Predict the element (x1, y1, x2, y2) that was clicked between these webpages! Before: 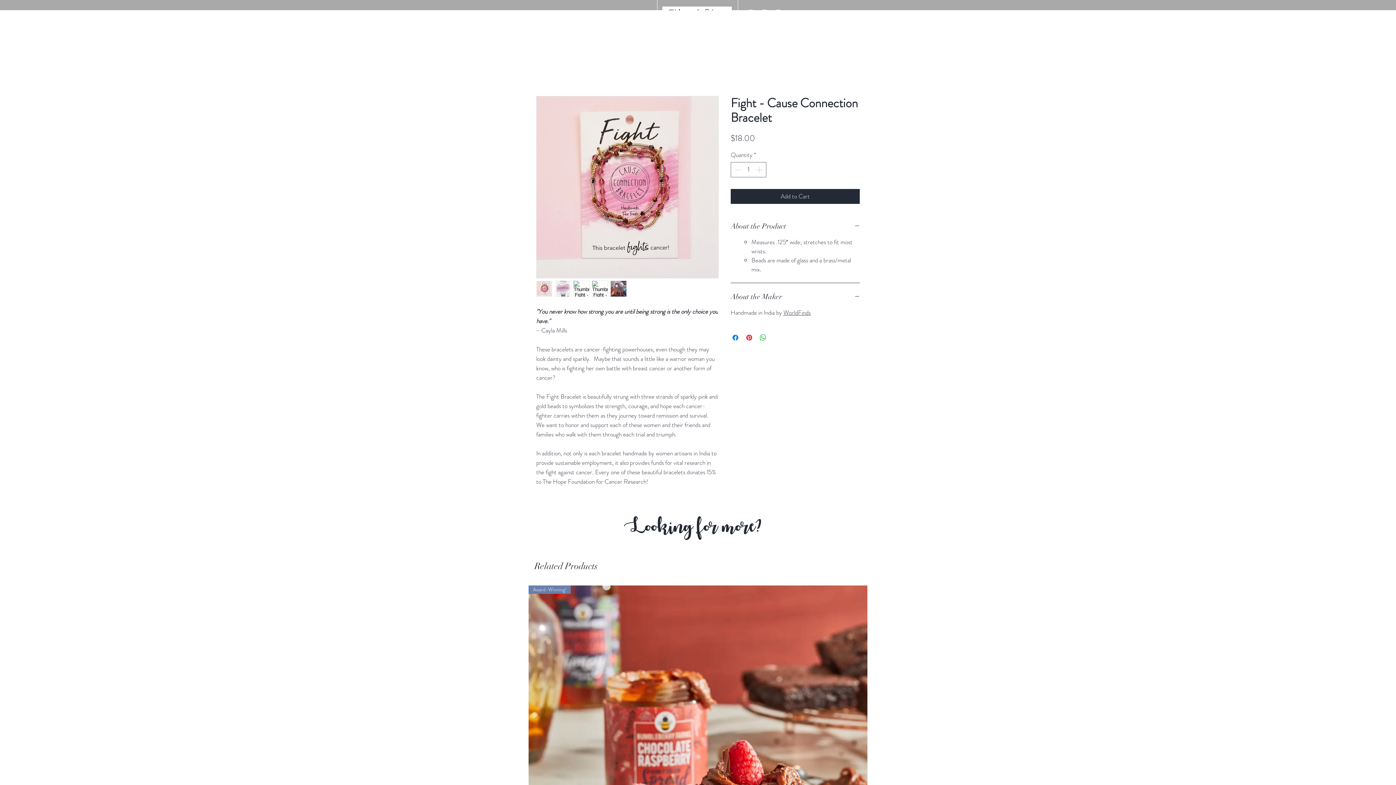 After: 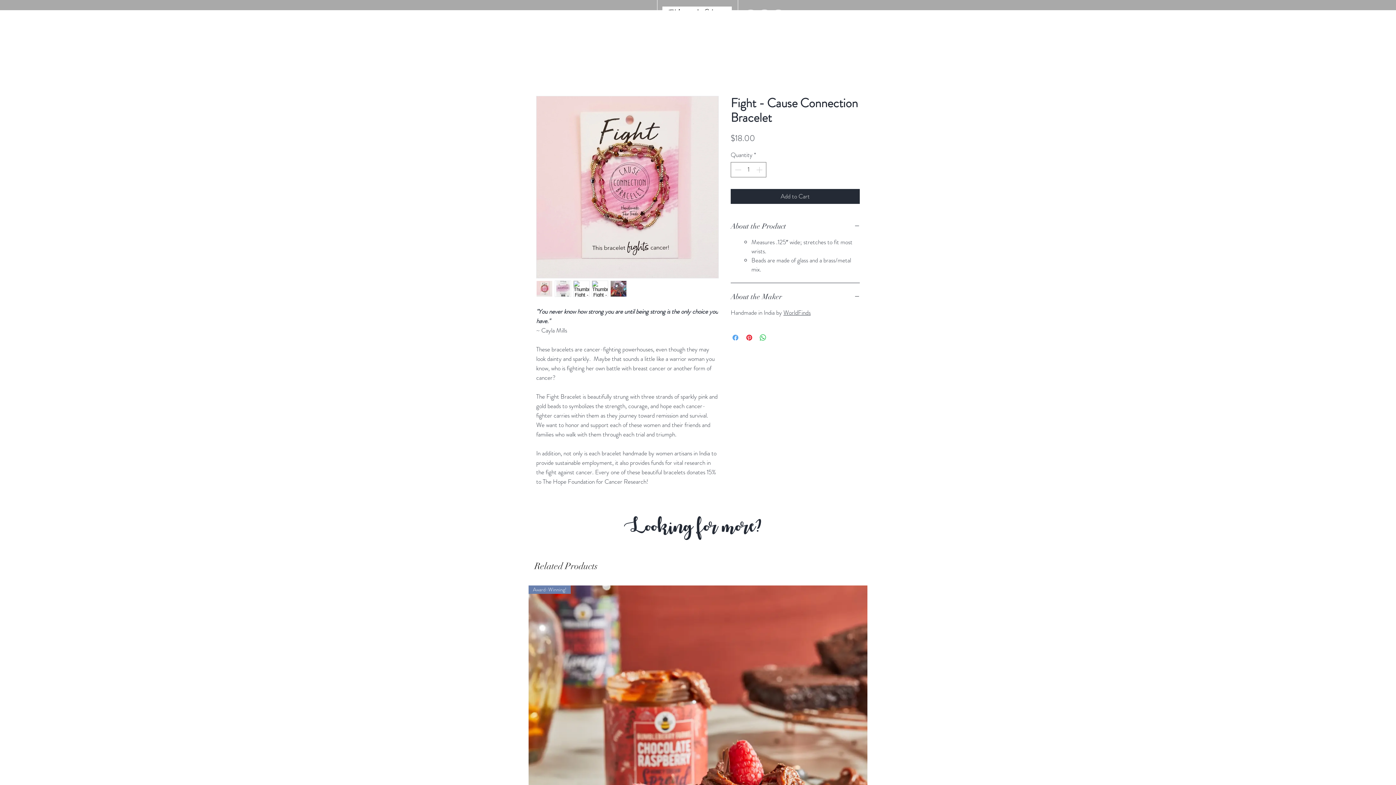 Action: bbox: (731, 333, 740, 342) label: Share on Facebook